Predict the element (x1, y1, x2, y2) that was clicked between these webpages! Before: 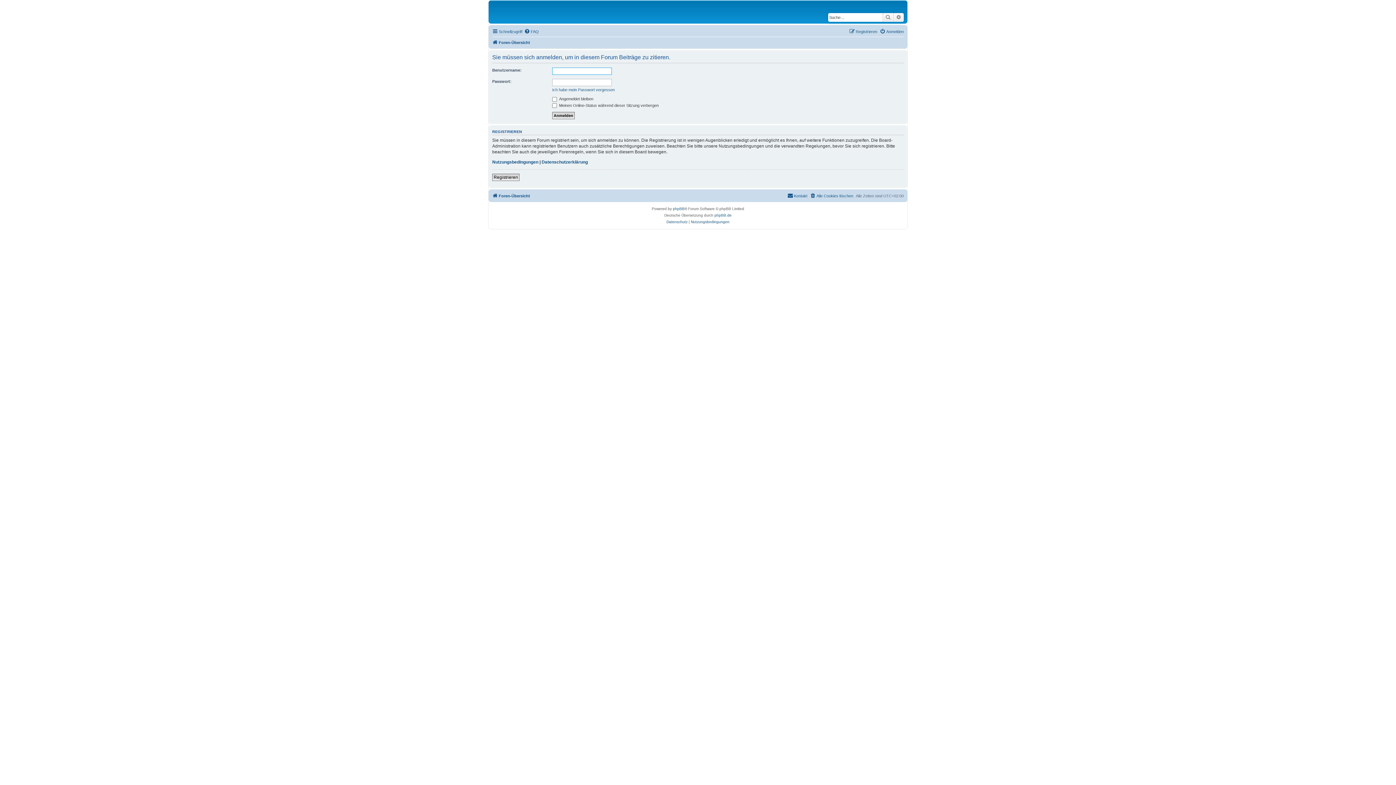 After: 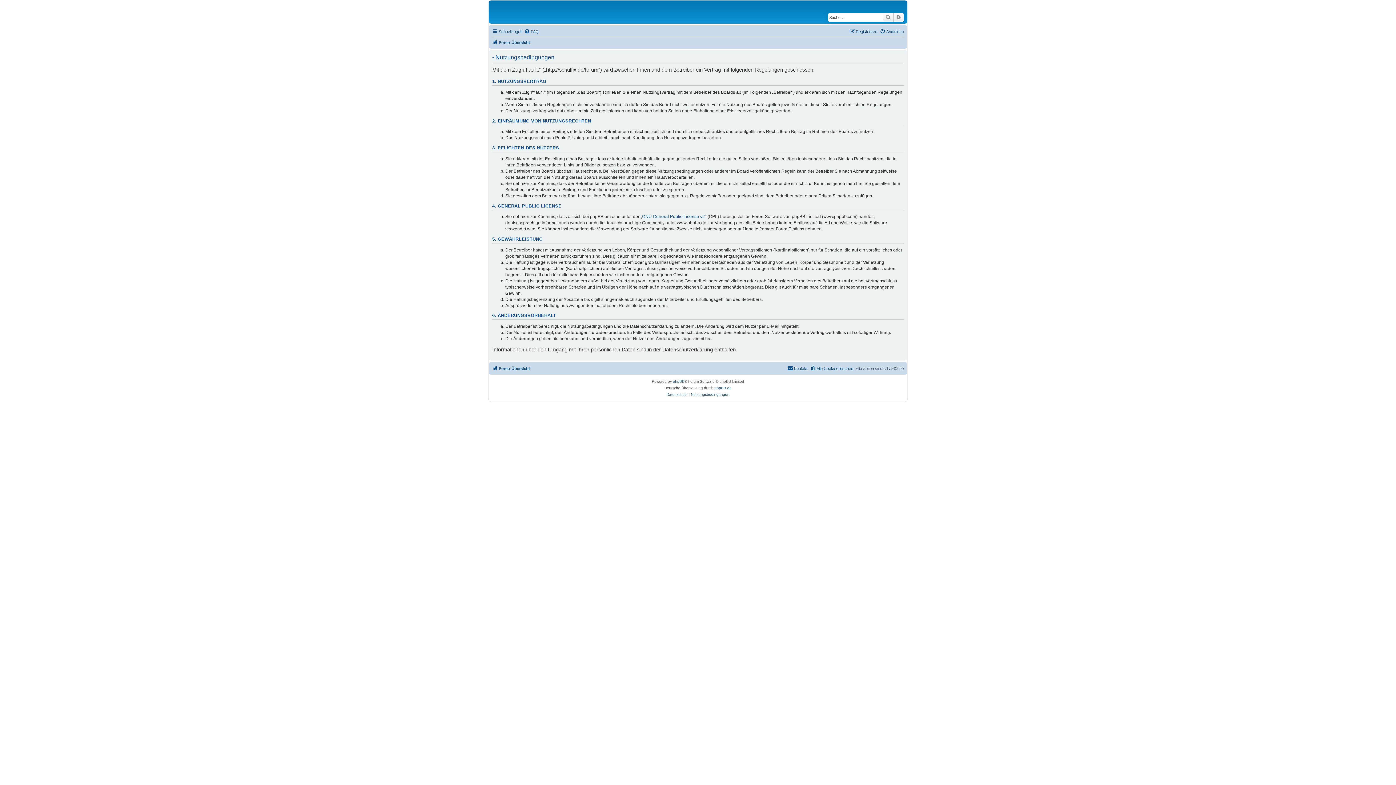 Action: bbox: (691, 218, 729, 225) label: Nutzungsbedingungen